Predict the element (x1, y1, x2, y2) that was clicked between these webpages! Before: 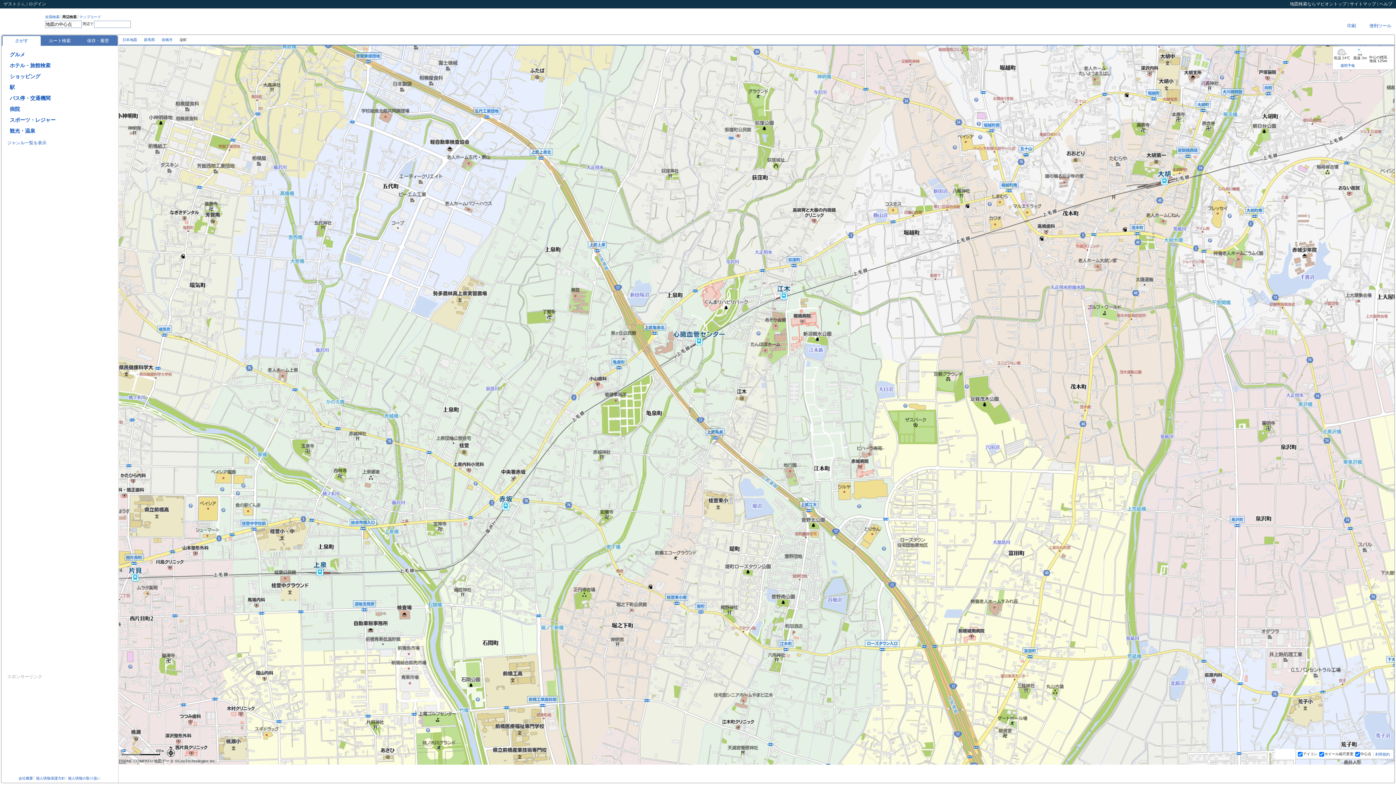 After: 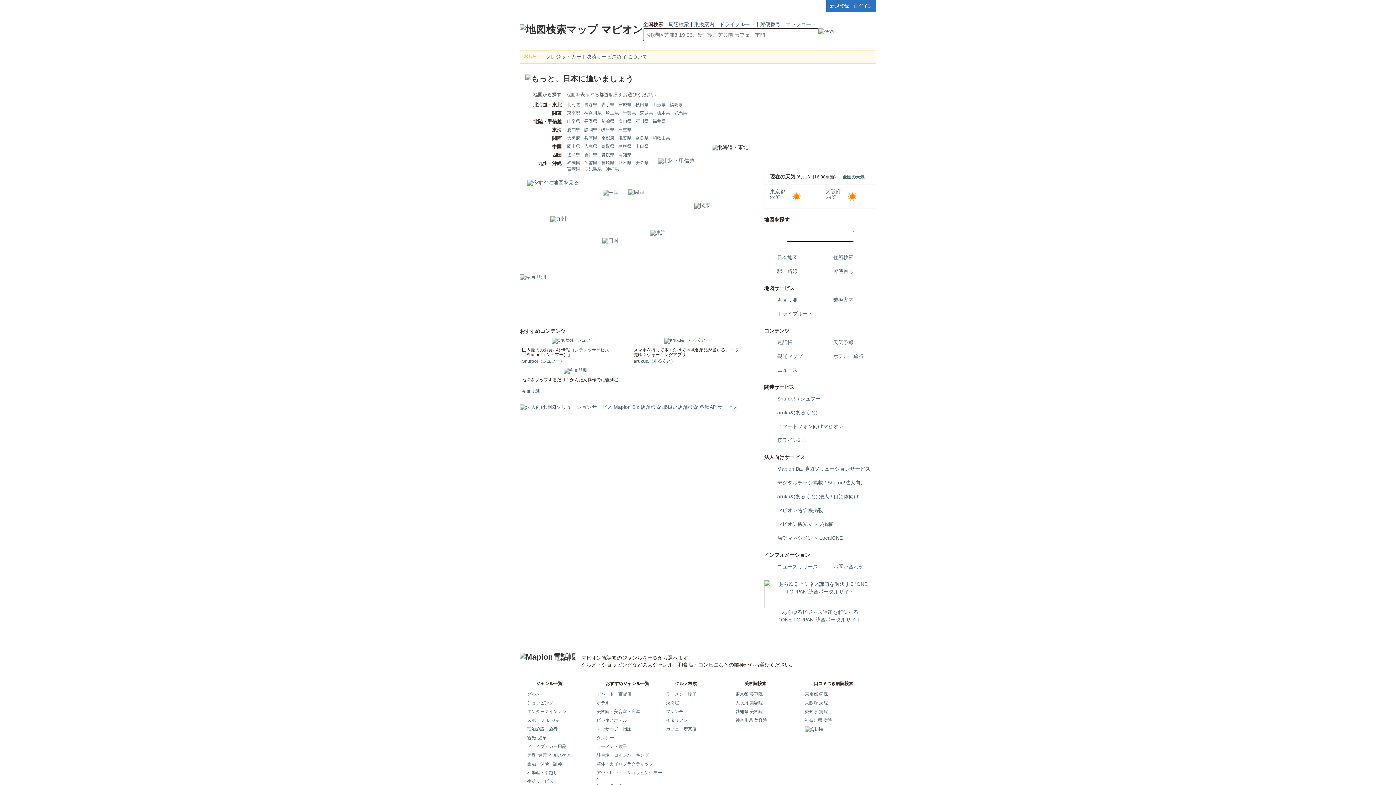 Action: bbox: (2, 14, 41, 28)